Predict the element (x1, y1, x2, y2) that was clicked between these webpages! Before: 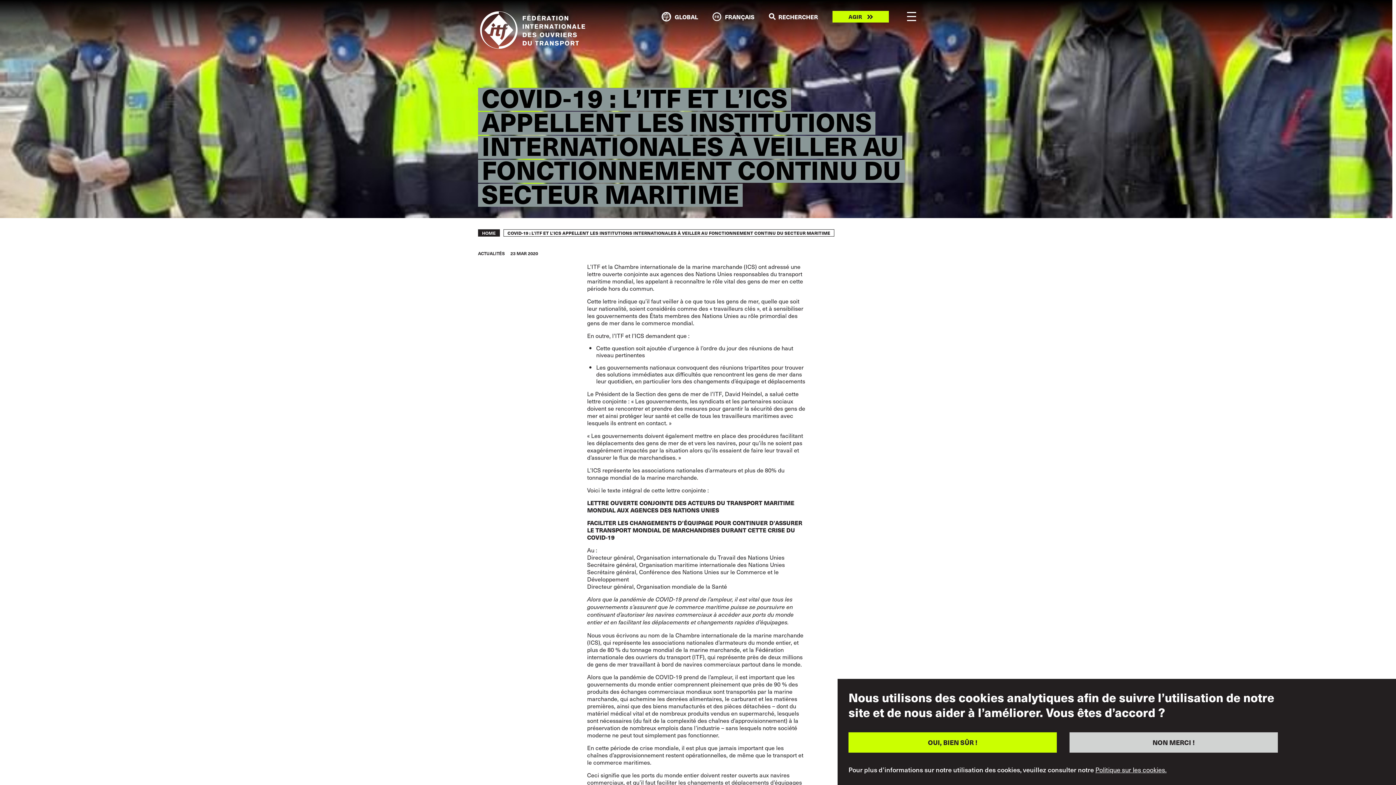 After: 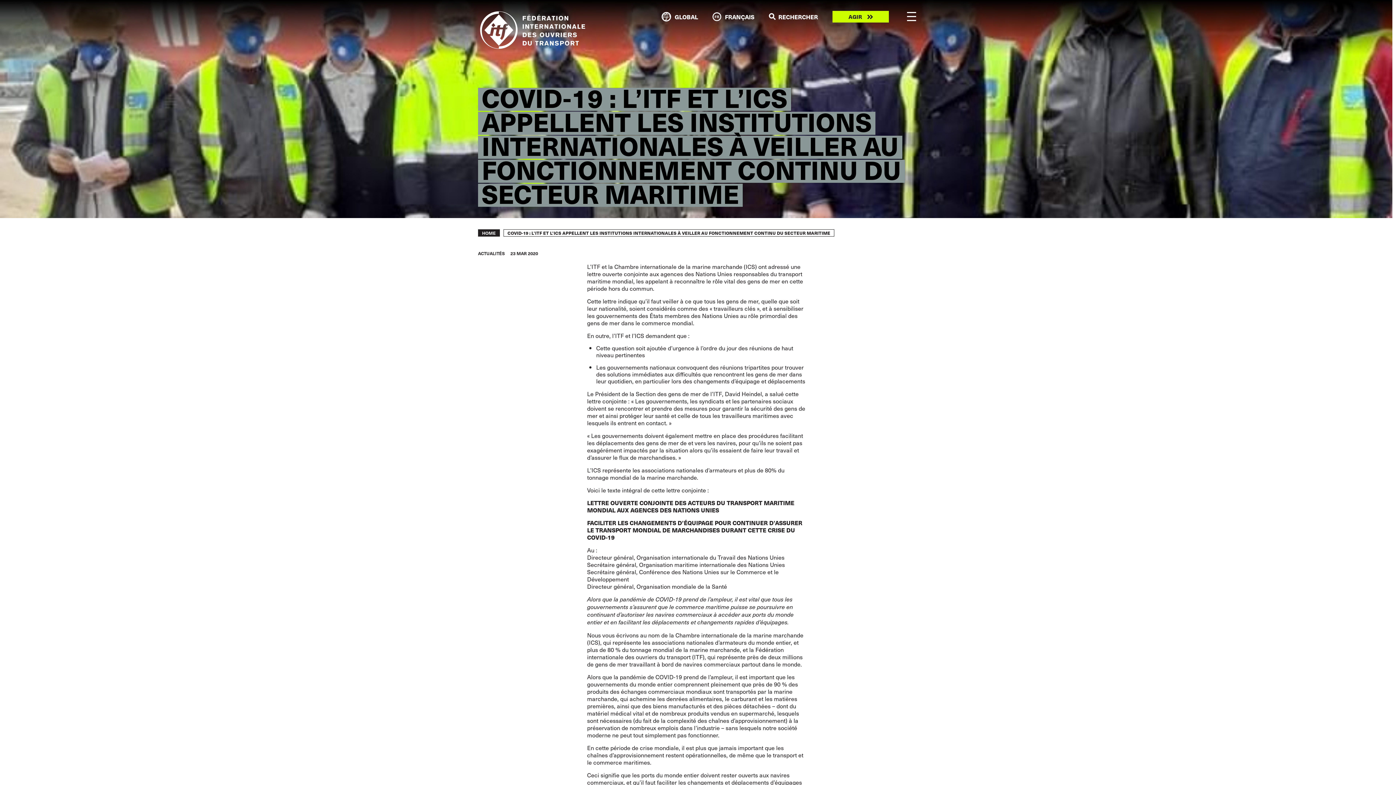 Action: bbox: (848, 732, 1057, 753) label: OUI, BIEN SÛR !